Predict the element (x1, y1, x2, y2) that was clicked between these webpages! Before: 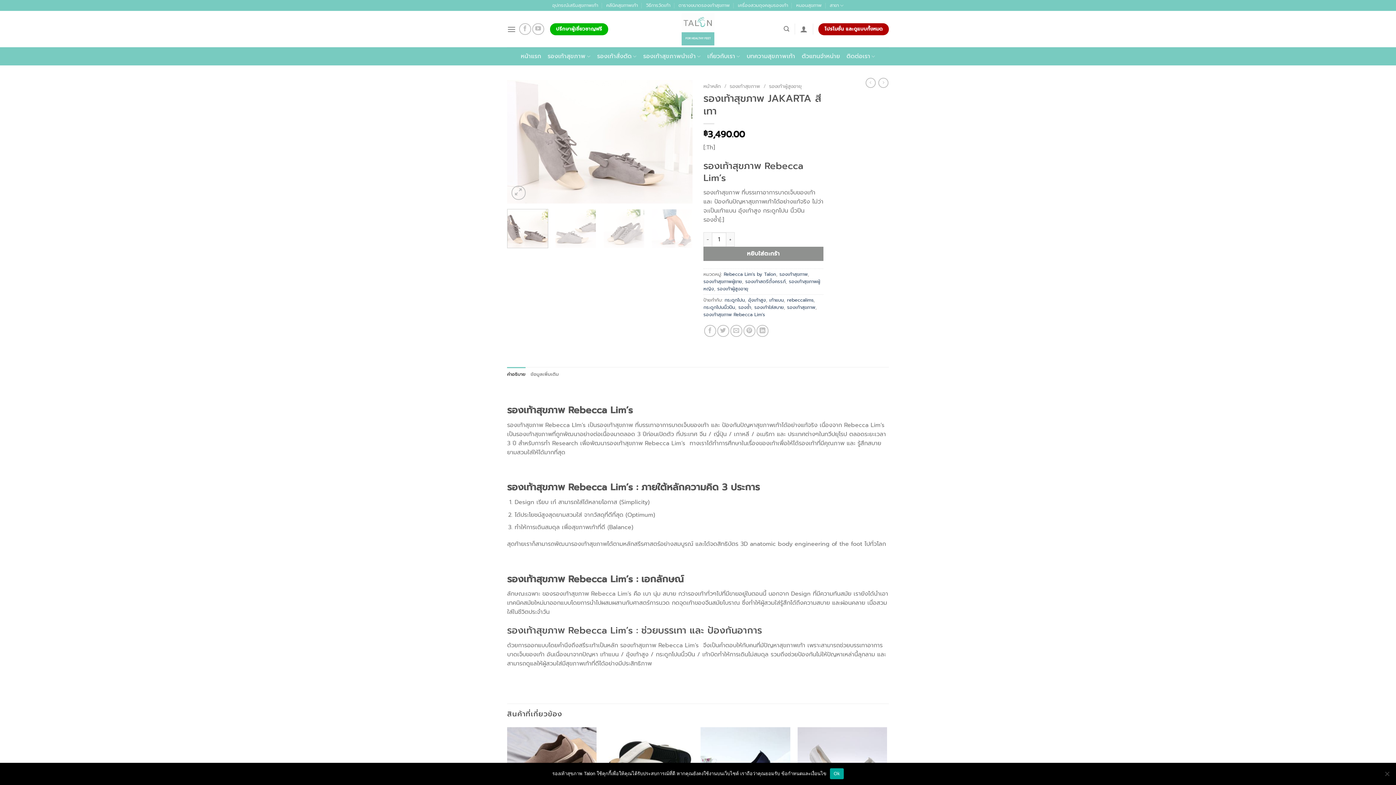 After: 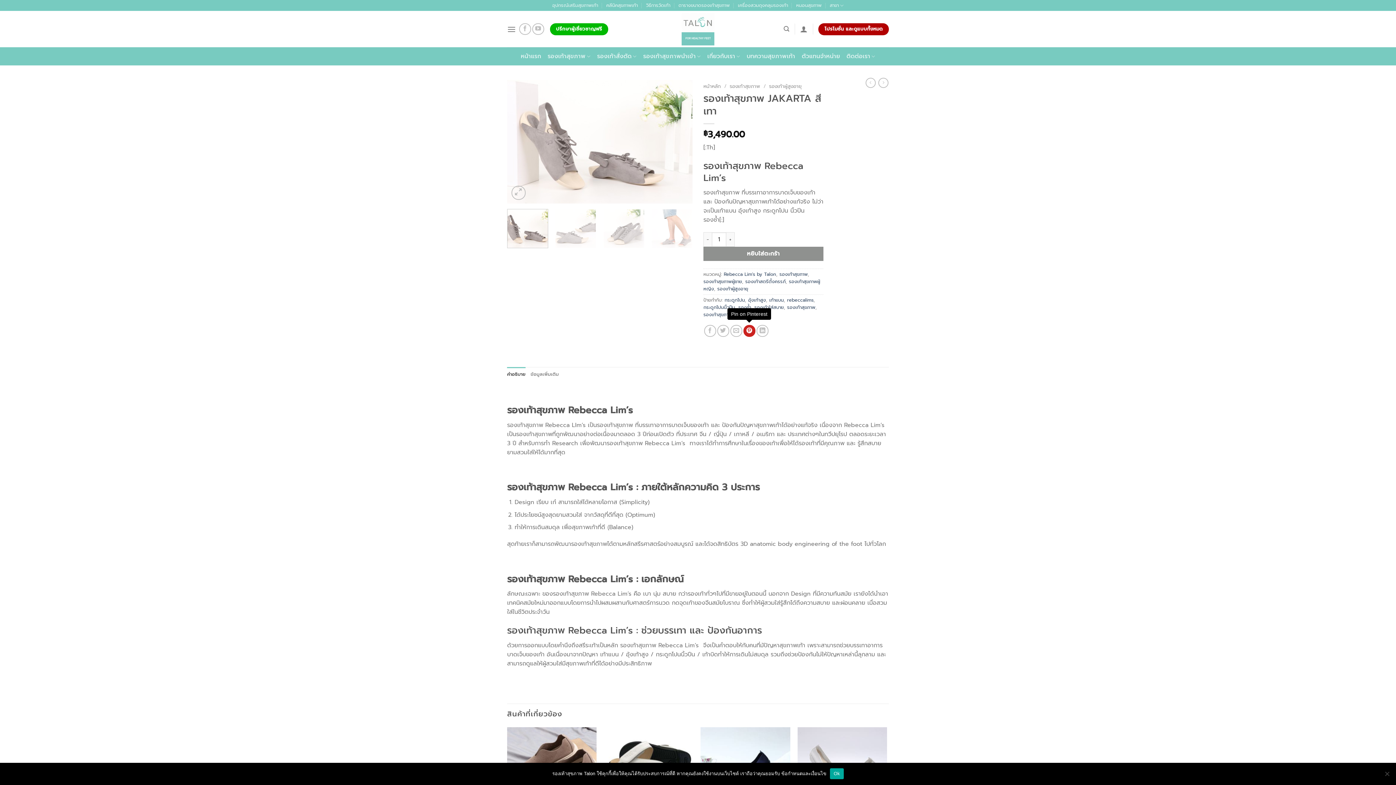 Action: label: Pin on Pinterest bbox: (743, 325, 755, 337)